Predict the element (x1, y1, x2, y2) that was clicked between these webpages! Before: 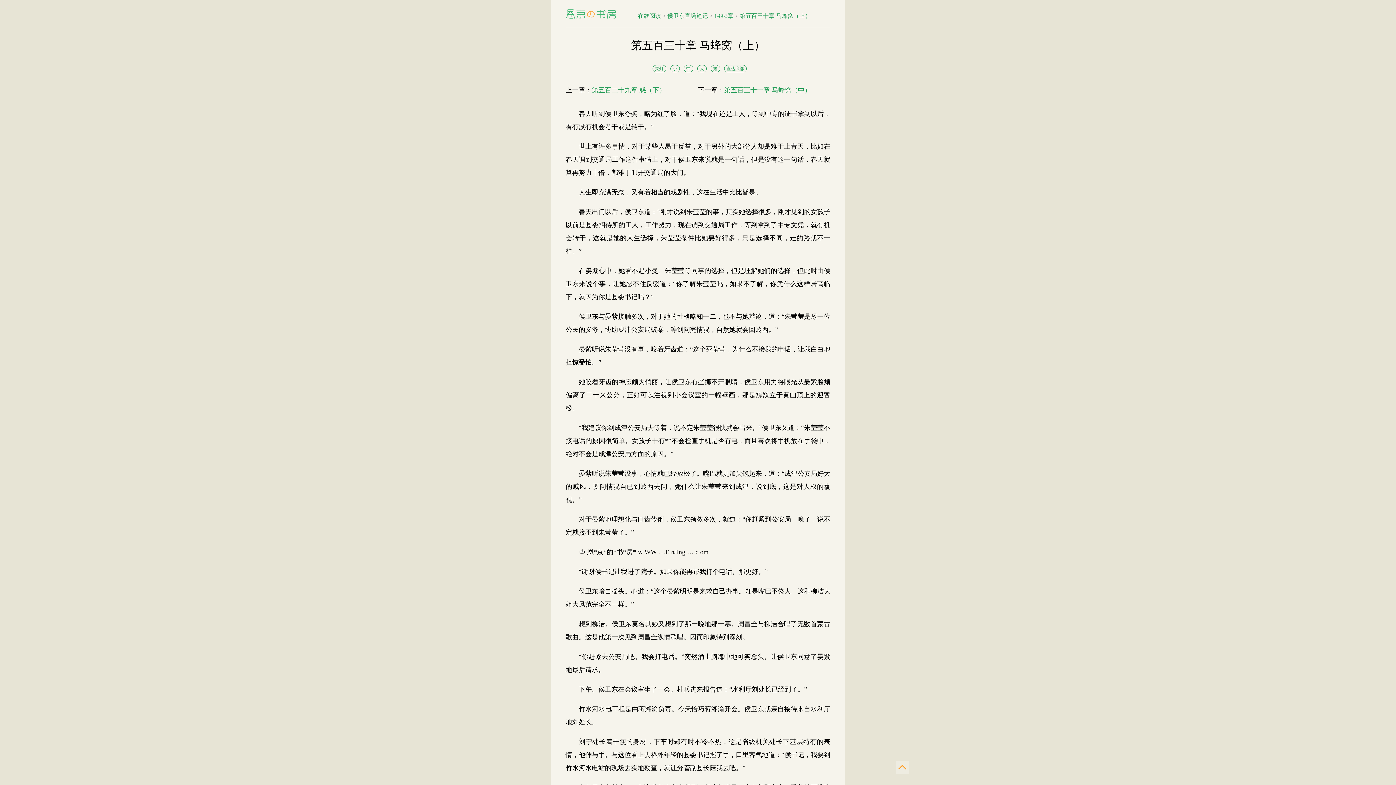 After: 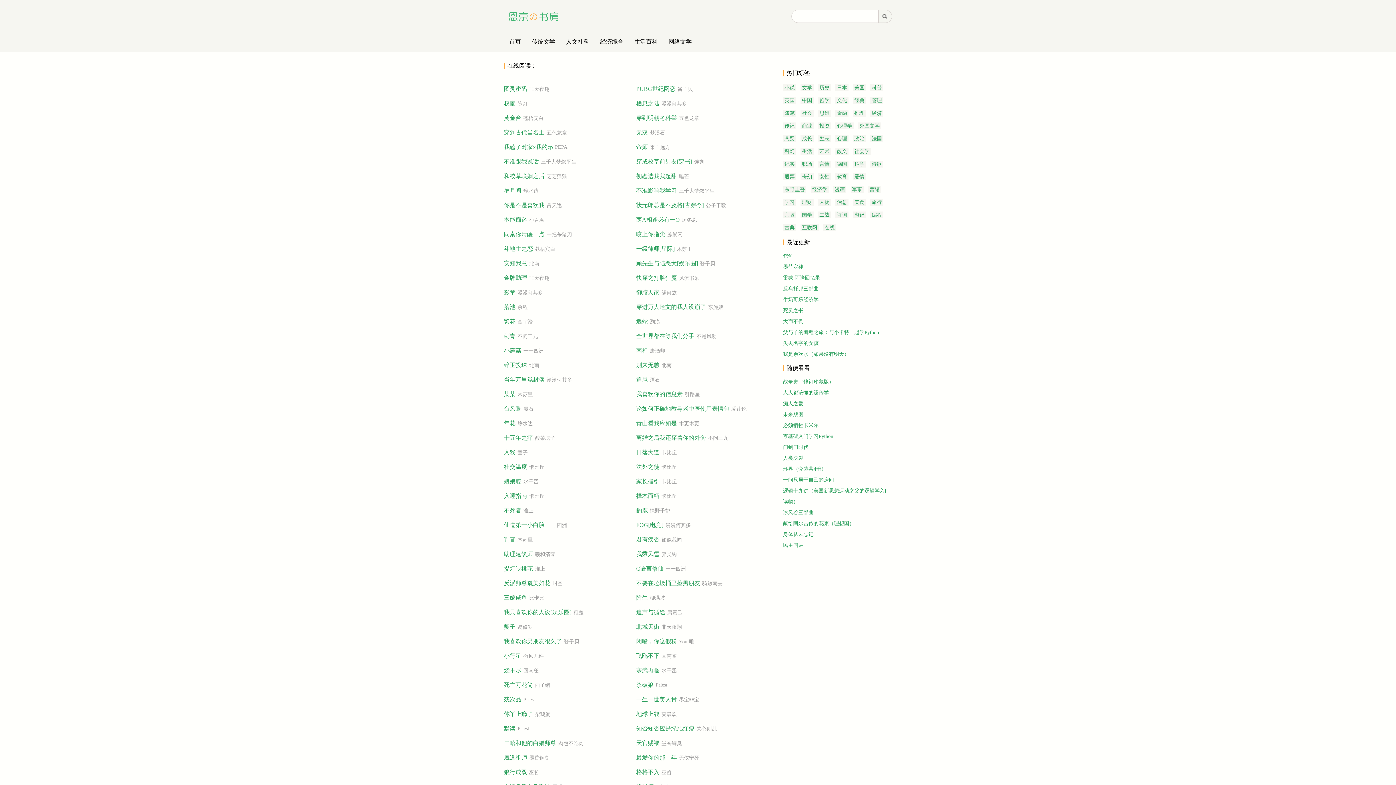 Action: bbox: (638, 12, 661, 18) label: 在线阅读